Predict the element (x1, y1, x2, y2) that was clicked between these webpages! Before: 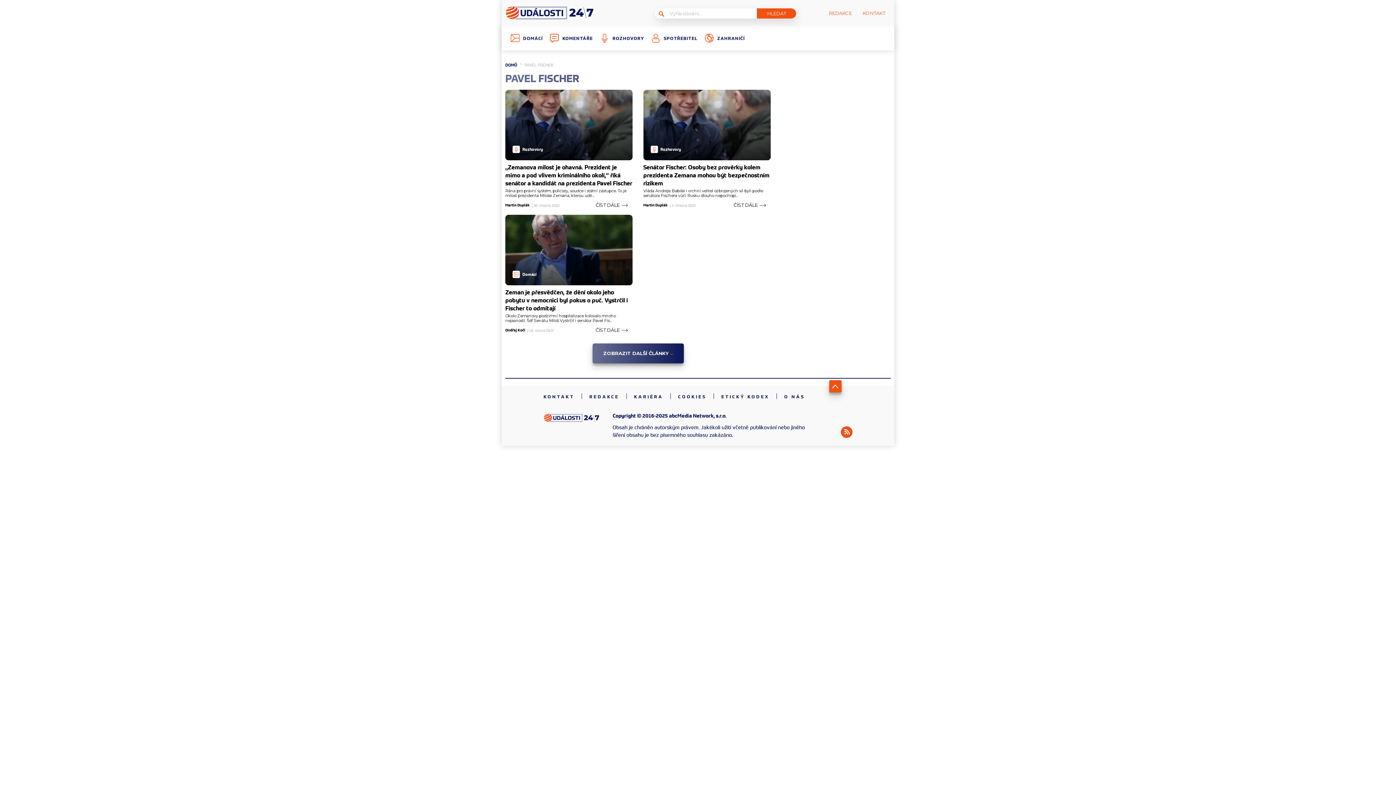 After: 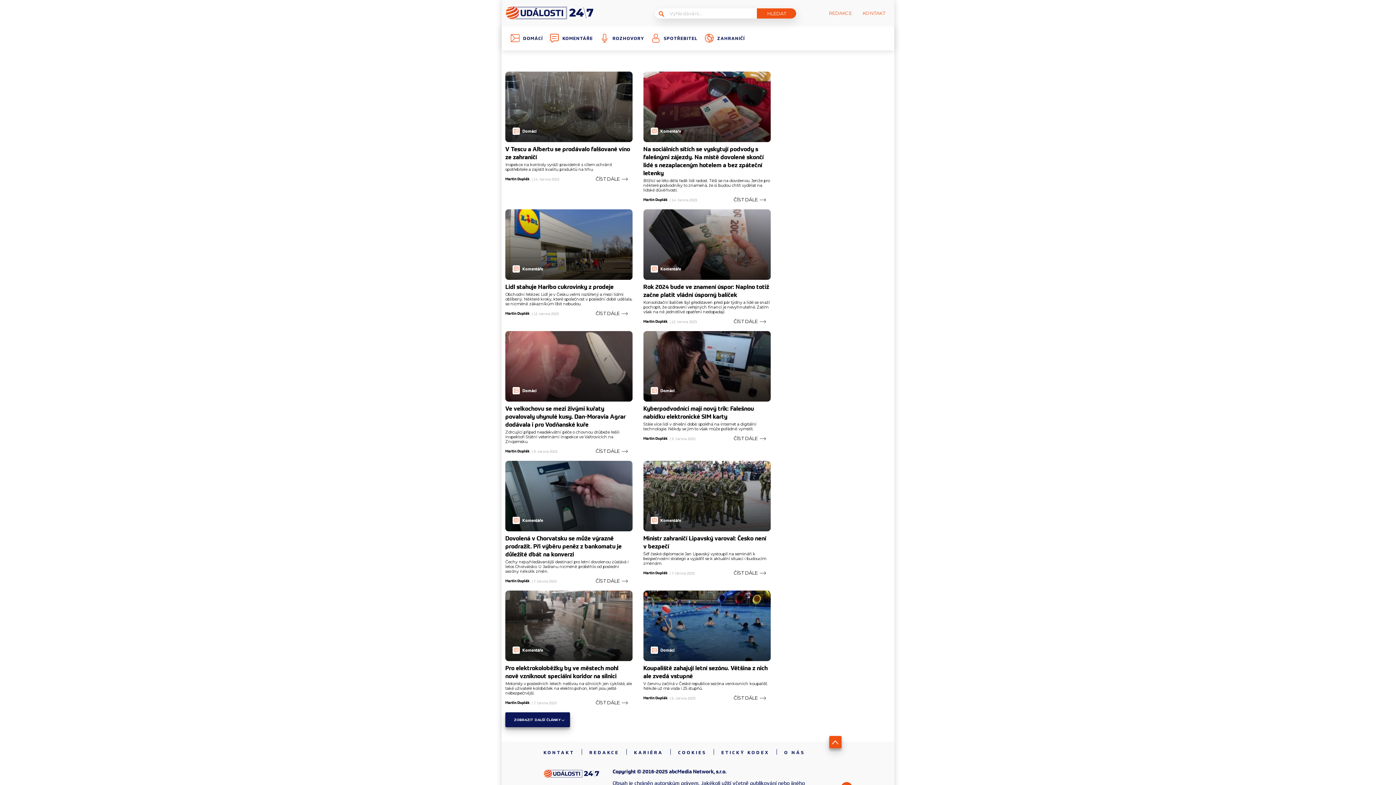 Action: label: Martin Duplák bbox: (643, 203, 670, 207)